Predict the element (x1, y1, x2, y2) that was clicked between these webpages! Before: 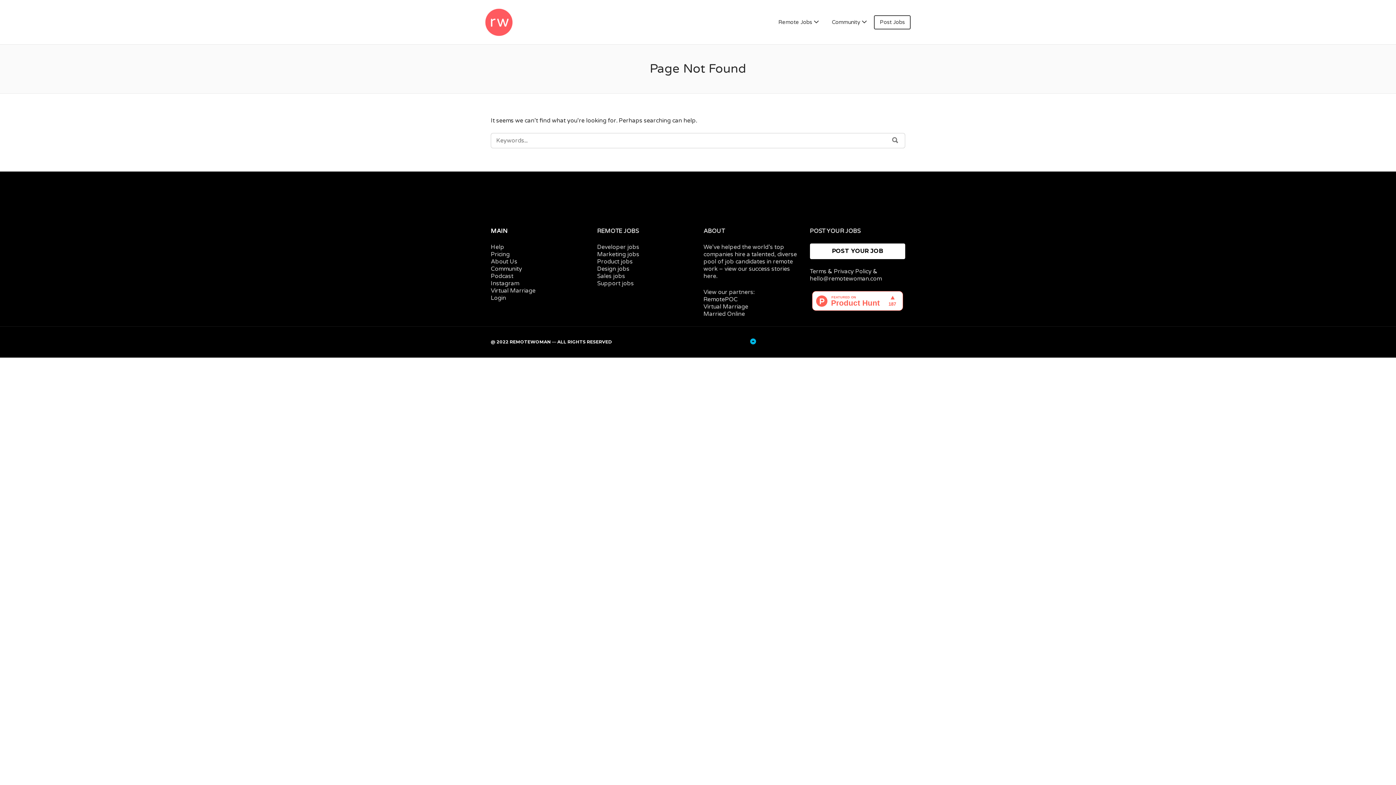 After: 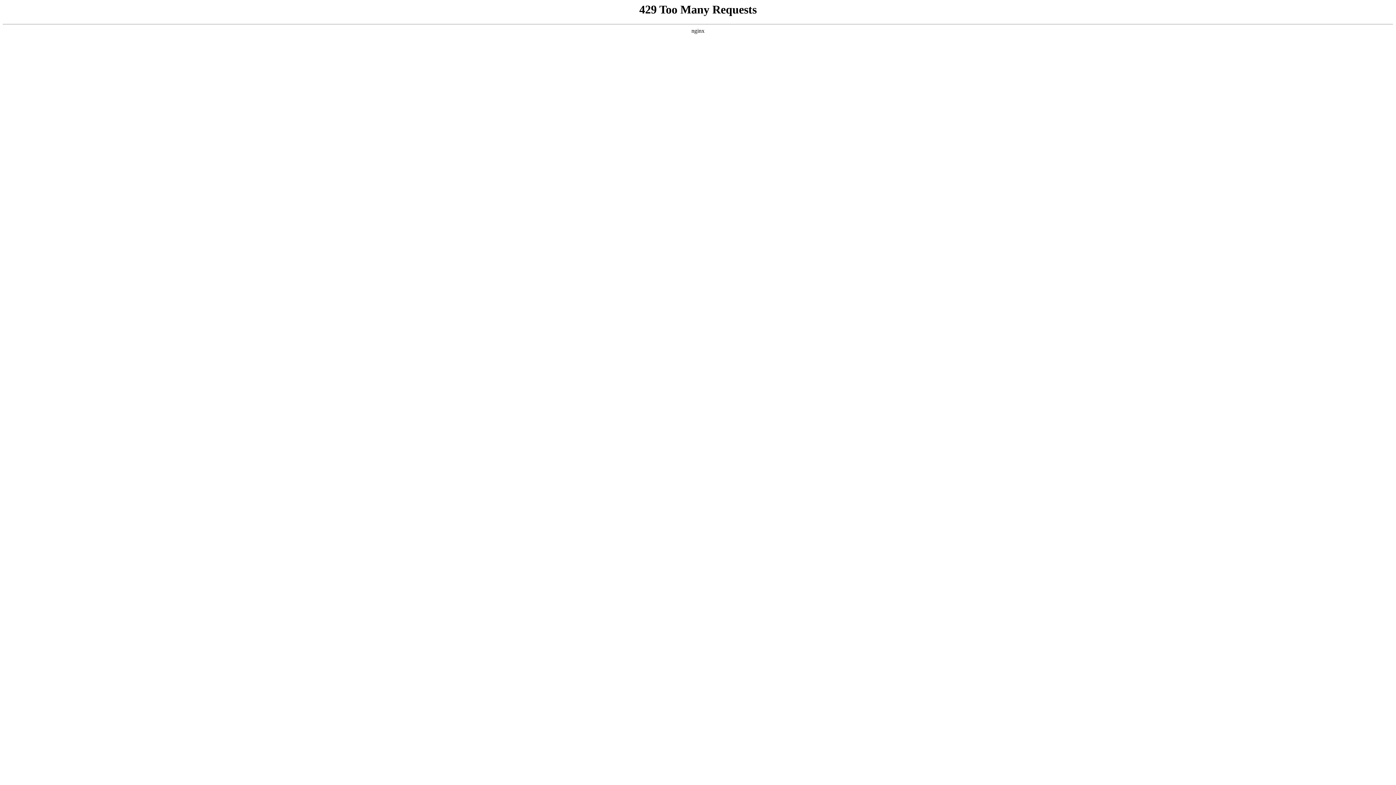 Action: label: Developer jobs bbox: (597, 243, 639, 250)